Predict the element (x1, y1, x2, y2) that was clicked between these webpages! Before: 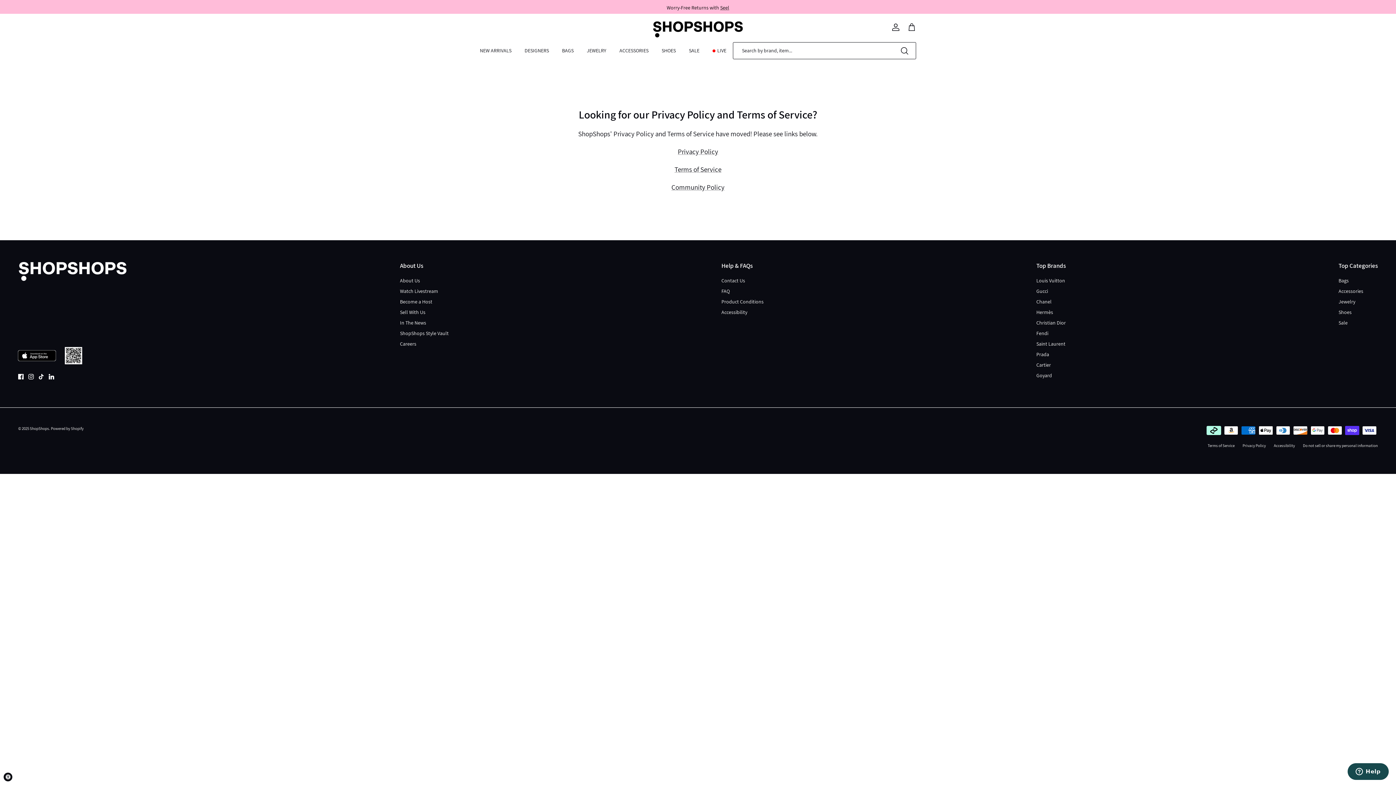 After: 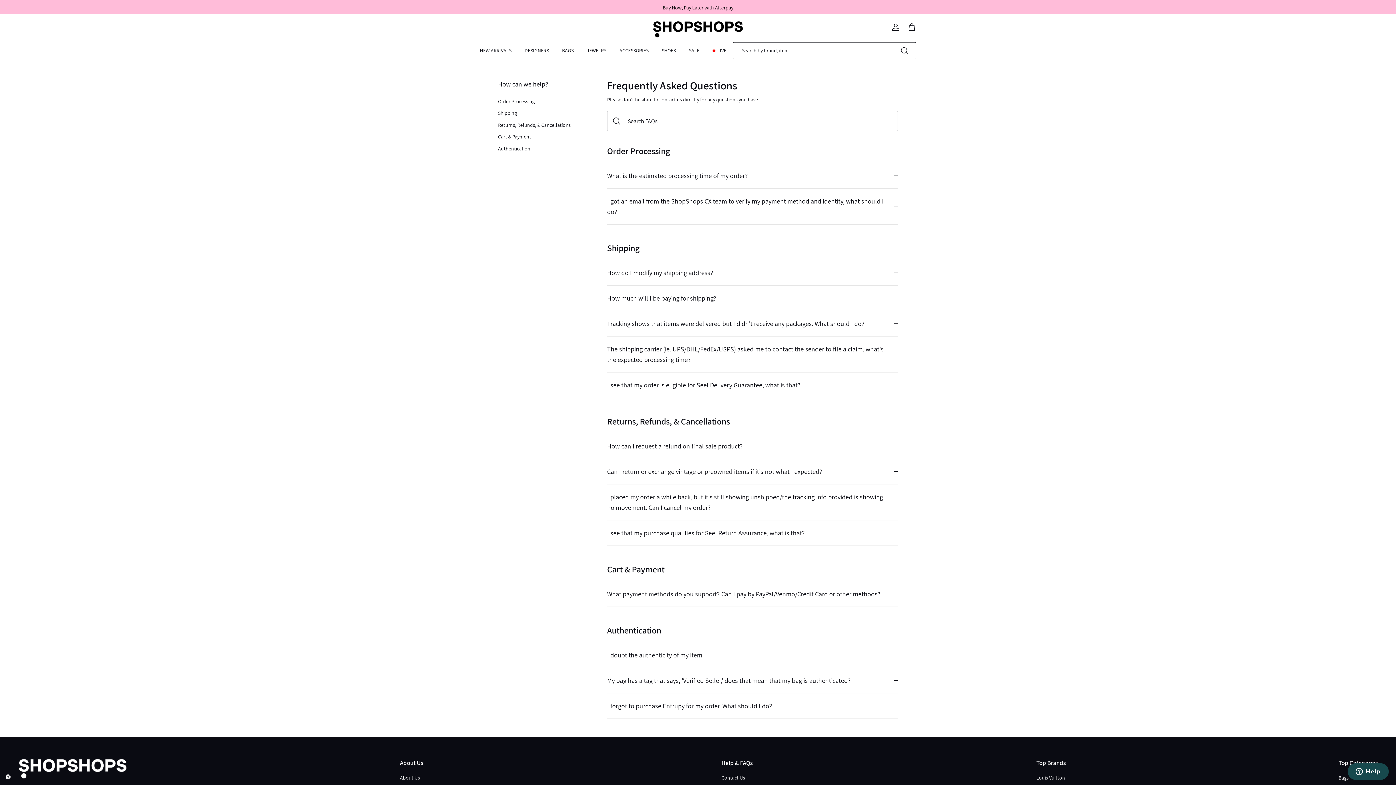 Action: label: FAQ bbox: (721, 287, 730, 294)